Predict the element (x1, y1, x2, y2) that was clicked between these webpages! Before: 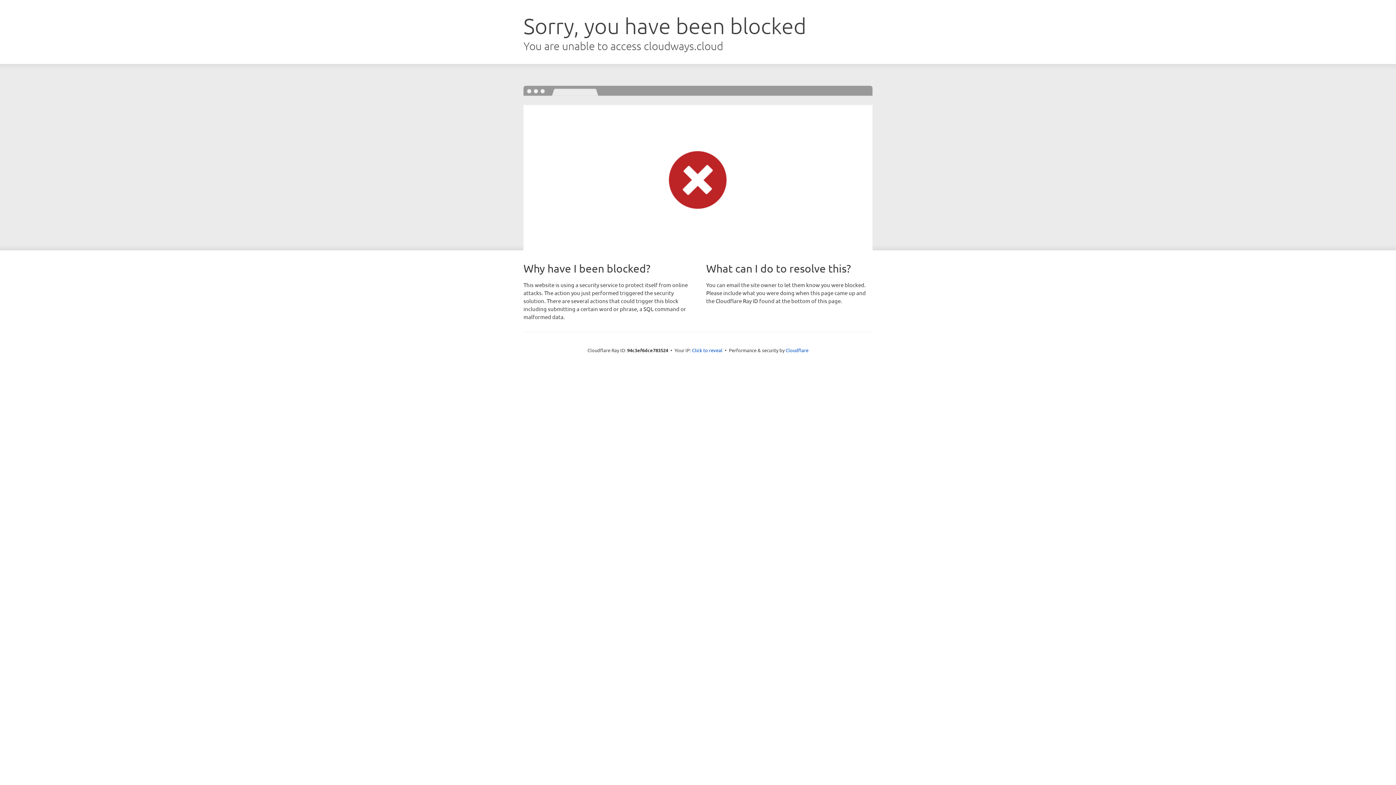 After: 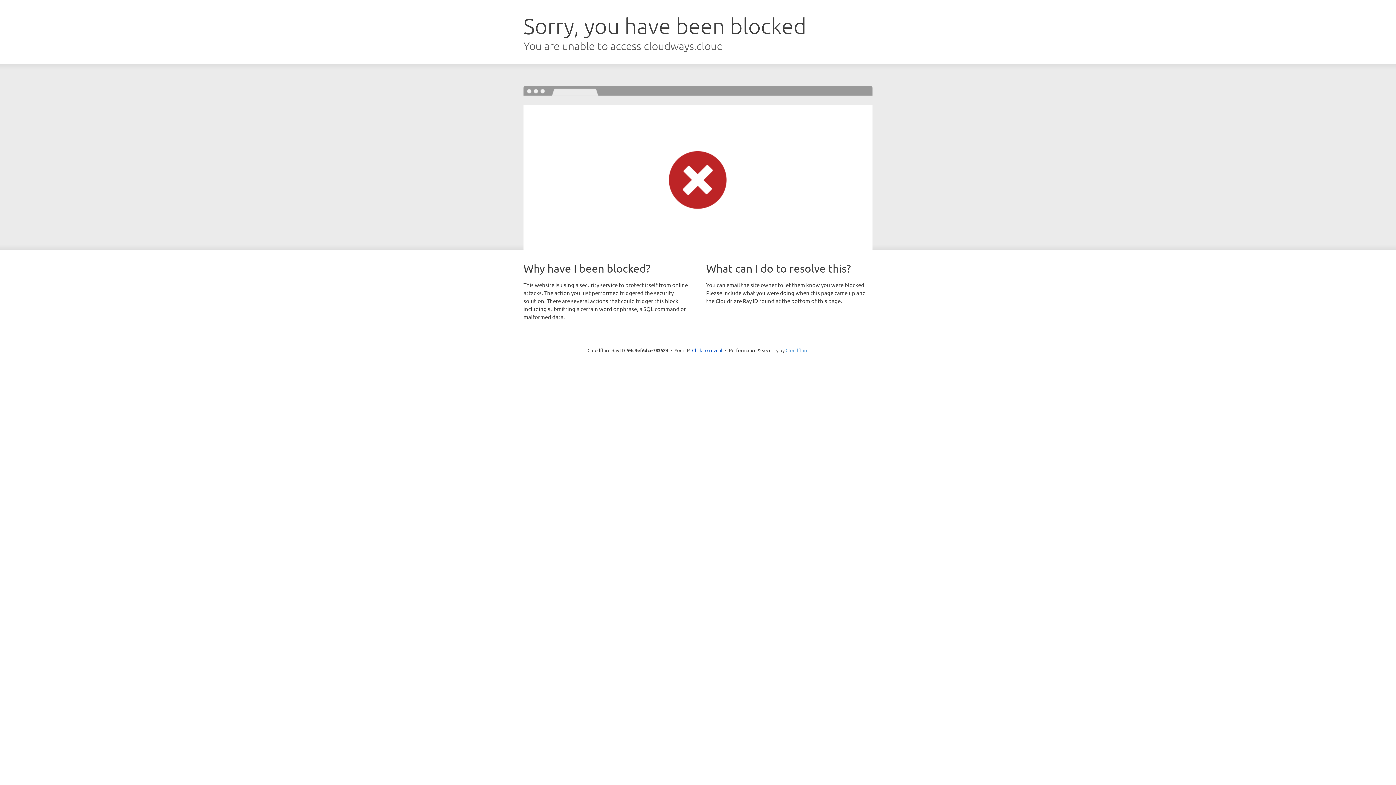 Action: label: Cloudflare bbox: (785, 347, 808, 353)